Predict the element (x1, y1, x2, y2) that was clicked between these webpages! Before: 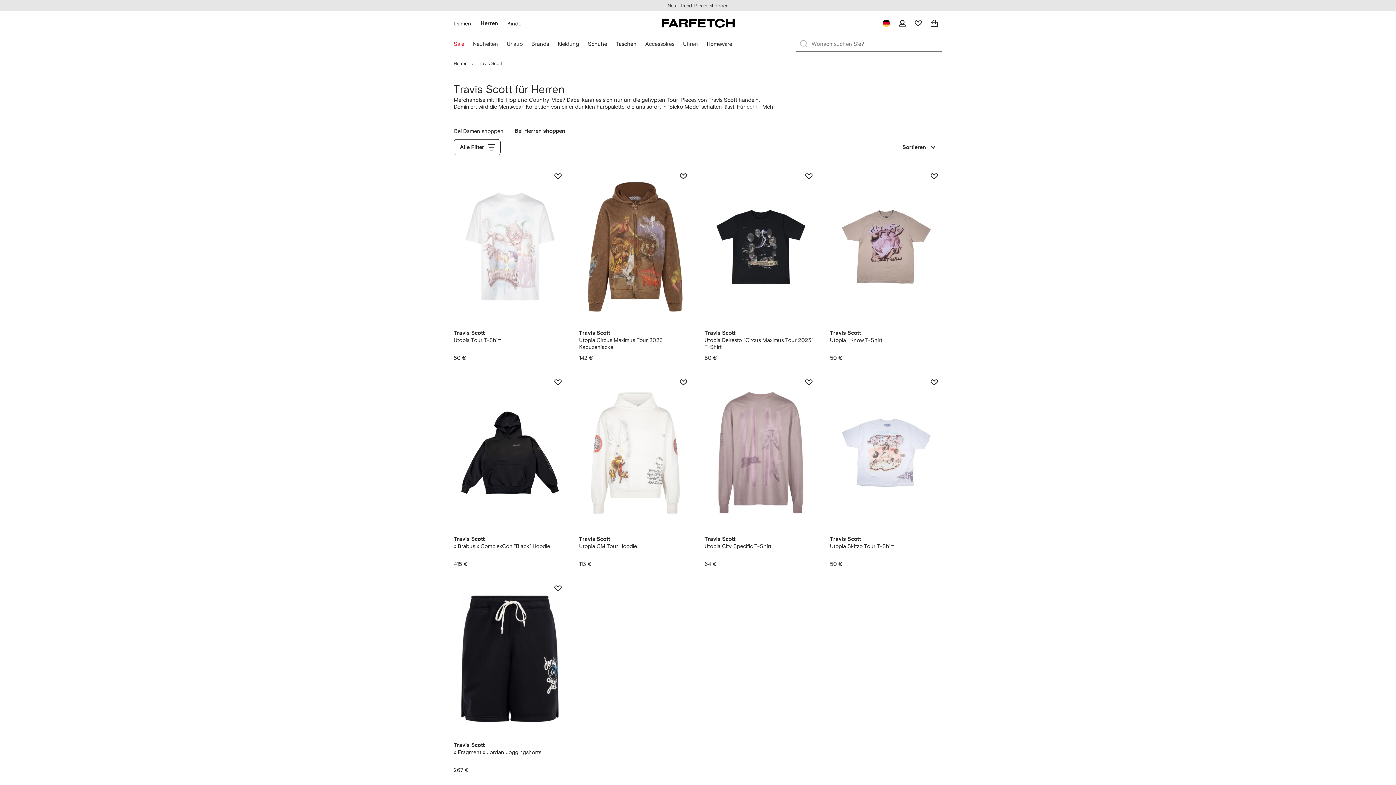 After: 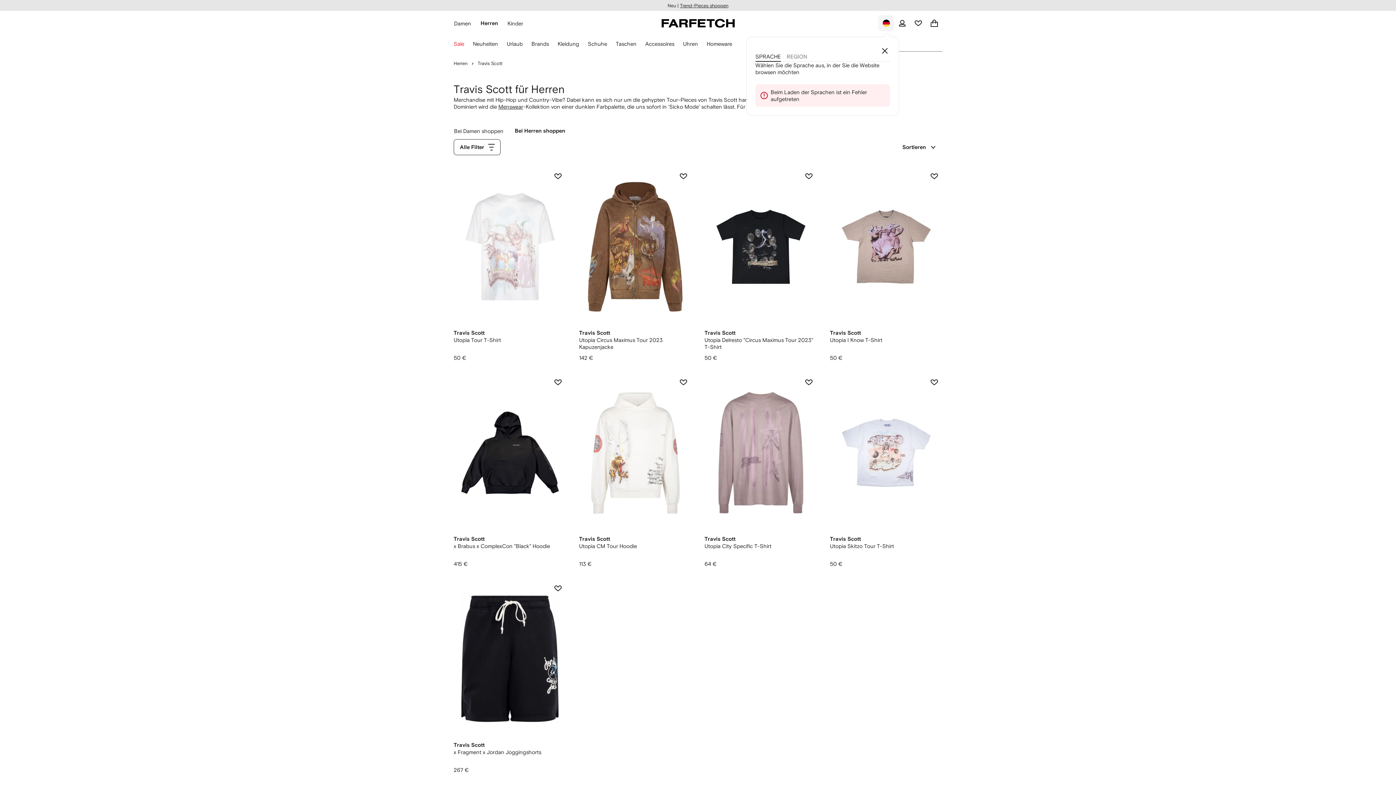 Action: label: Sprache und Region bbox: (878, 15, 894, 31)